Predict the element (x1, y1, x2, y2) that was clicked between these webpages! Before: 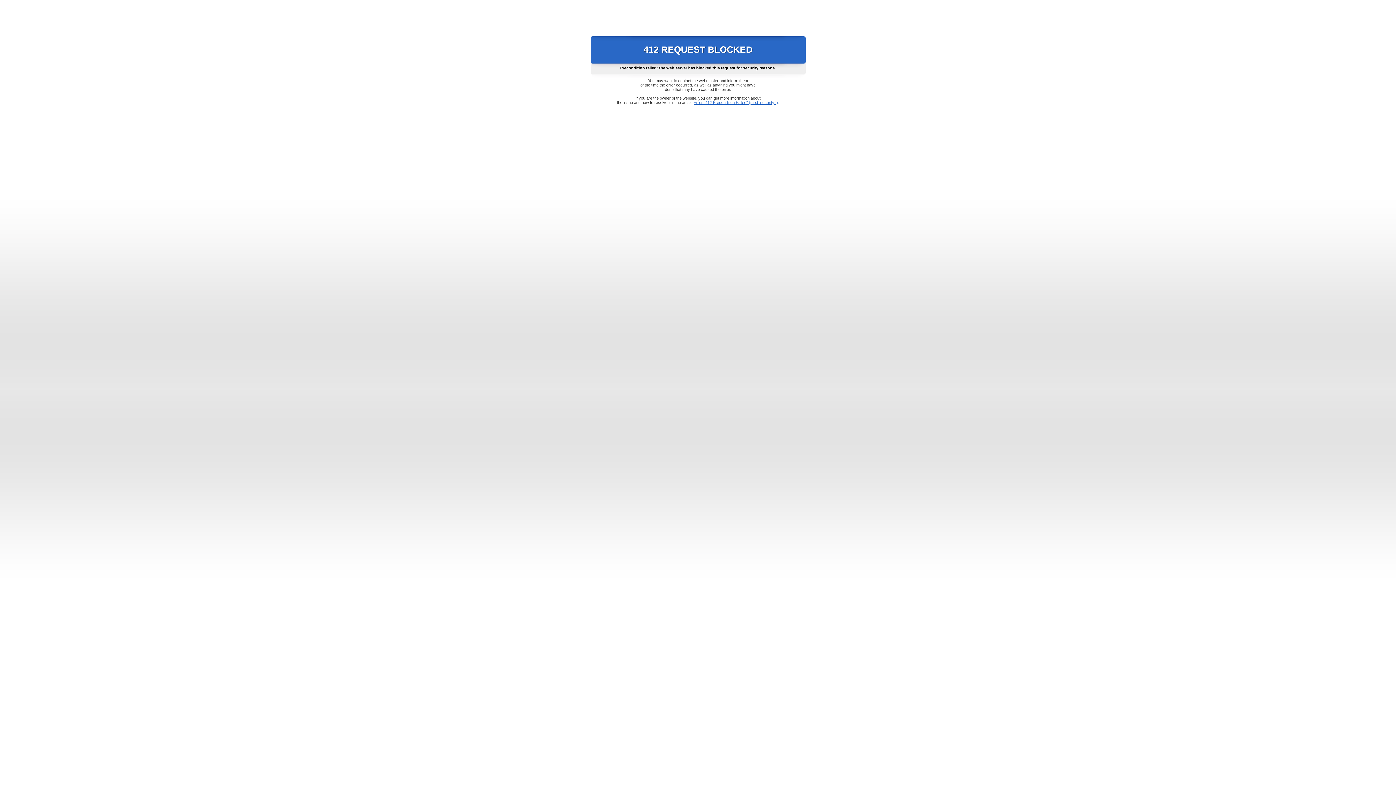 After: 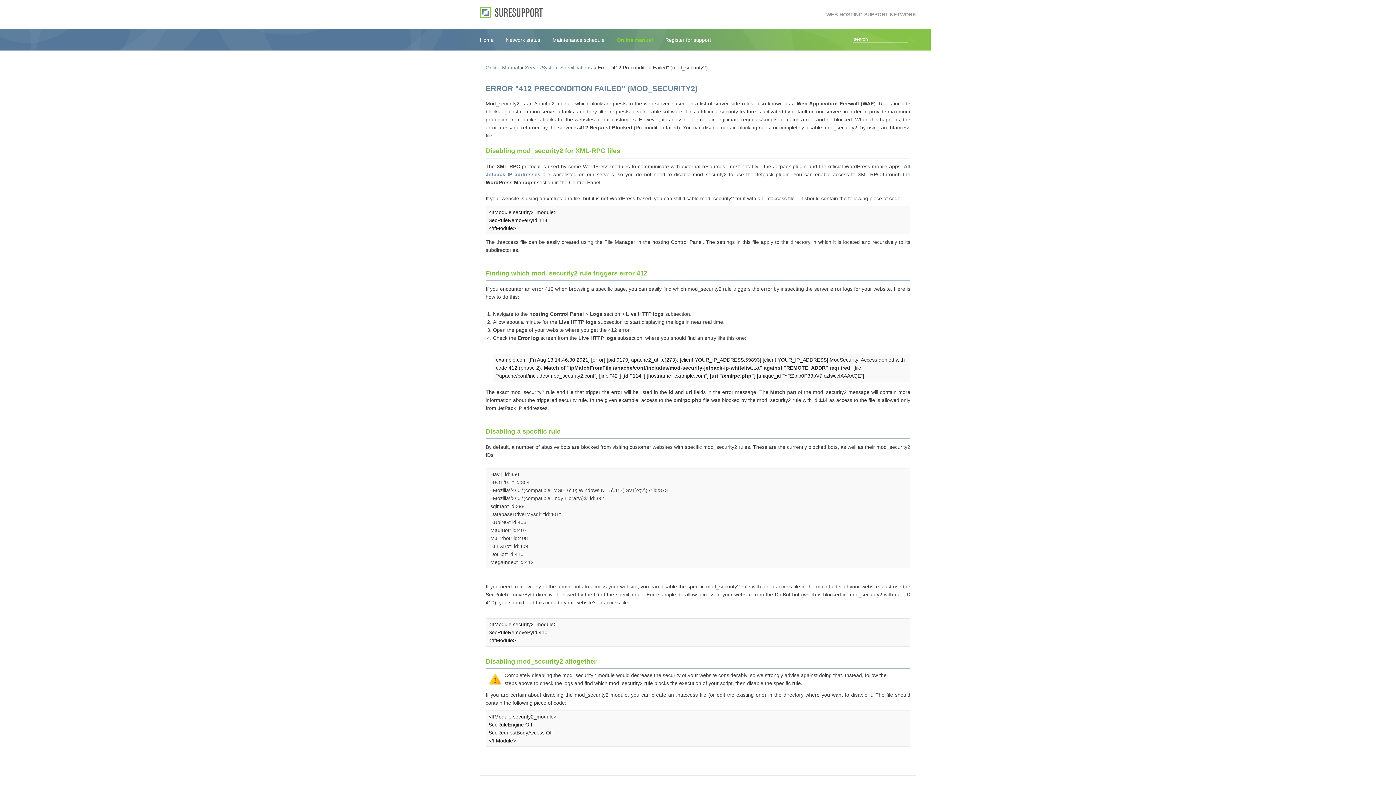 Action: bbox: (693, 100, 778, 104) label: Error "412 Precondition Failed" (mod_security2)